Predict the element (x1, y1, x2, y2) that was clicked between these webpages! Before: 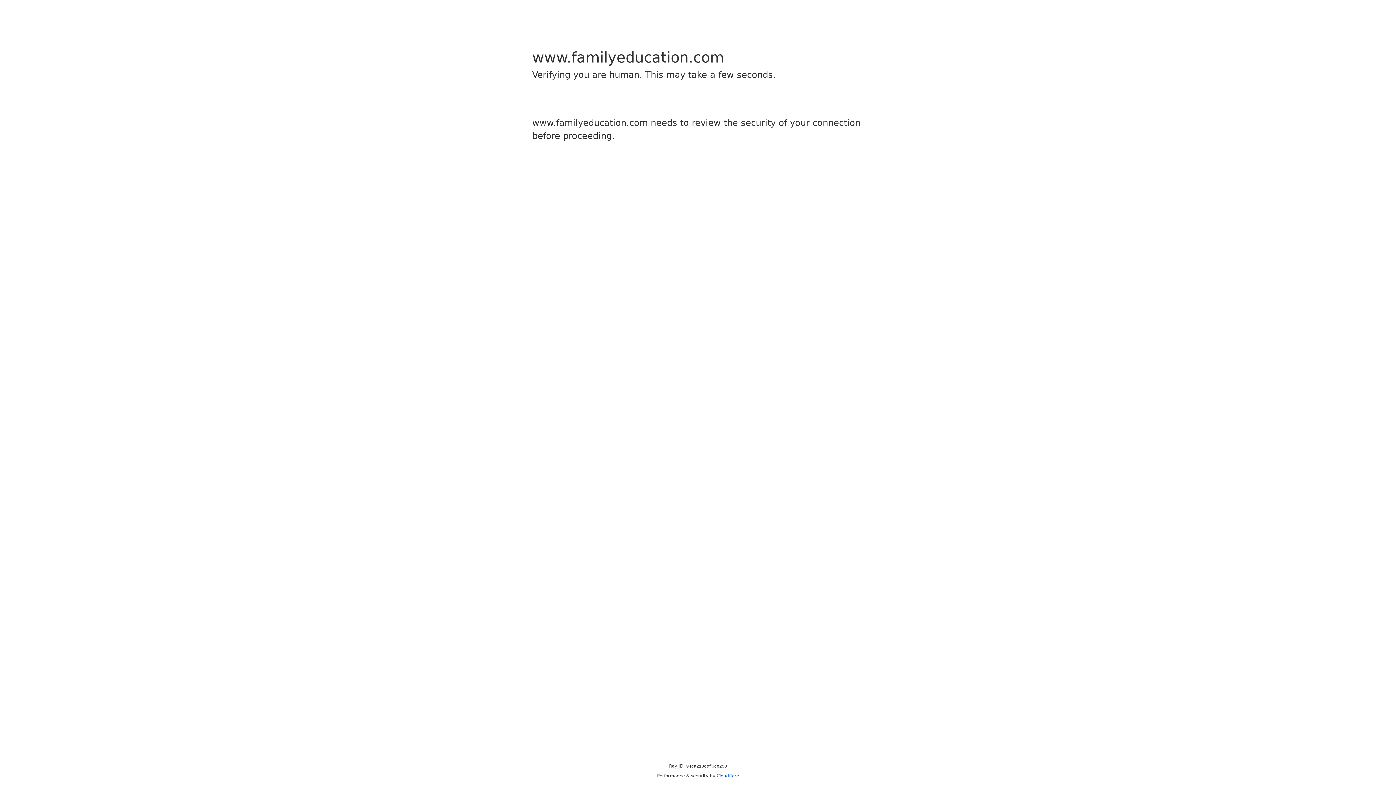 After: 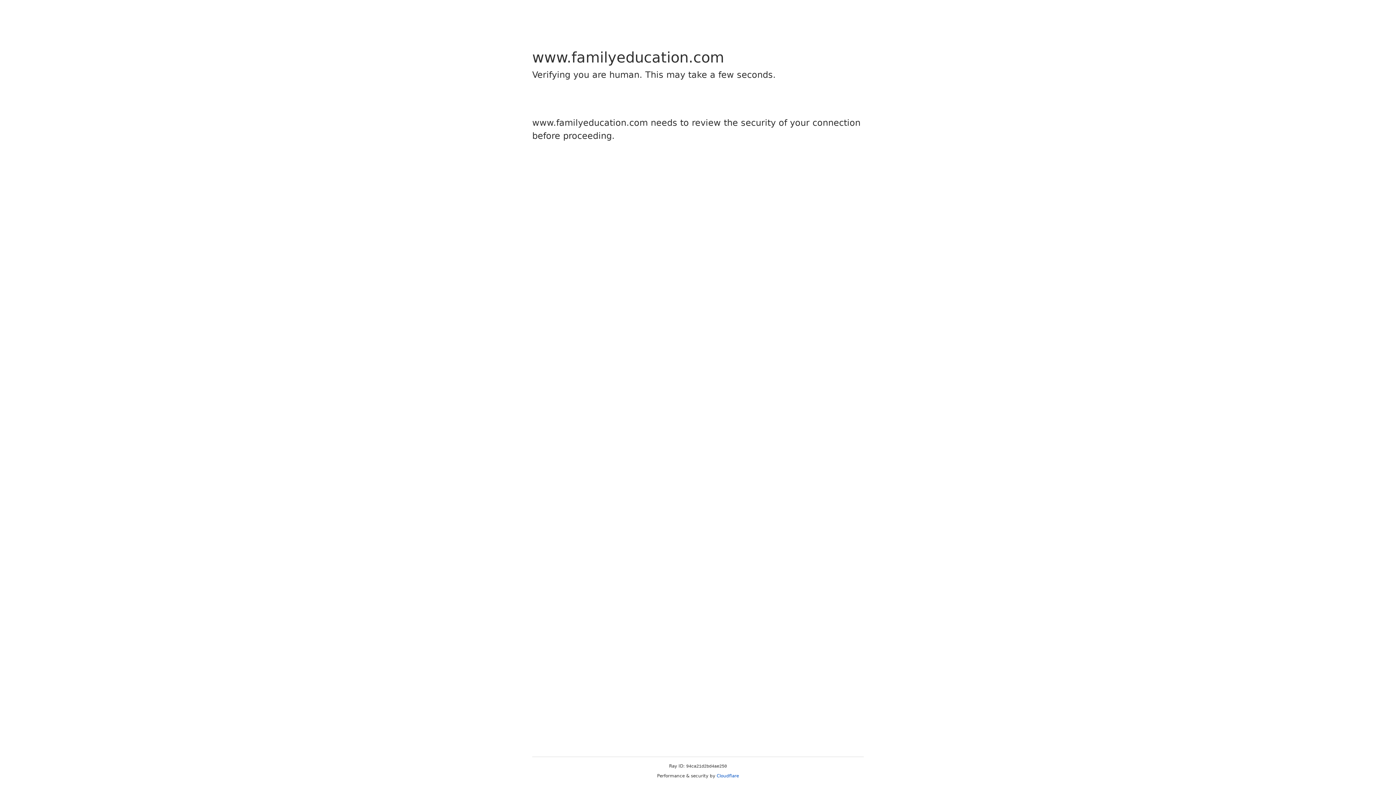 Action: label: Cloudflare bbox: (716, 773, 739, 778)